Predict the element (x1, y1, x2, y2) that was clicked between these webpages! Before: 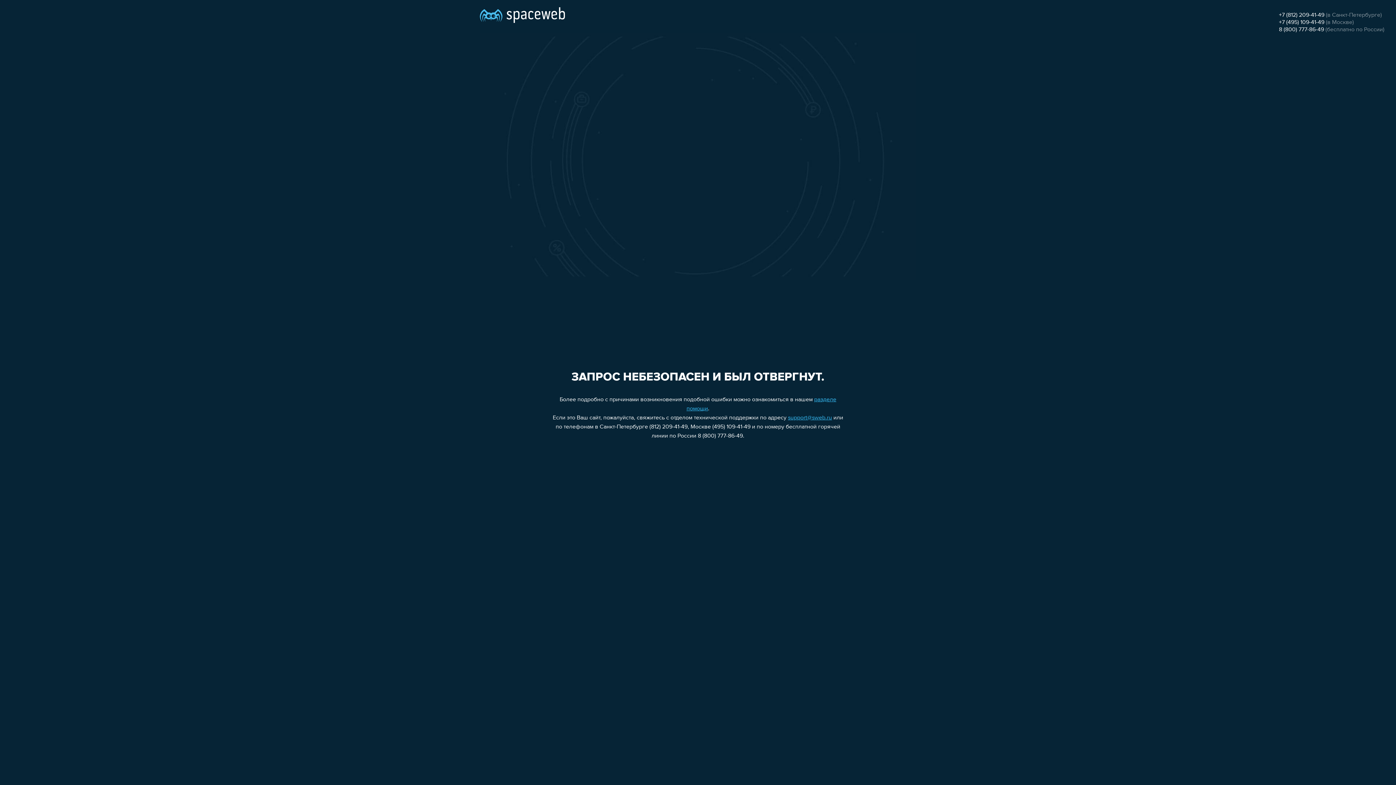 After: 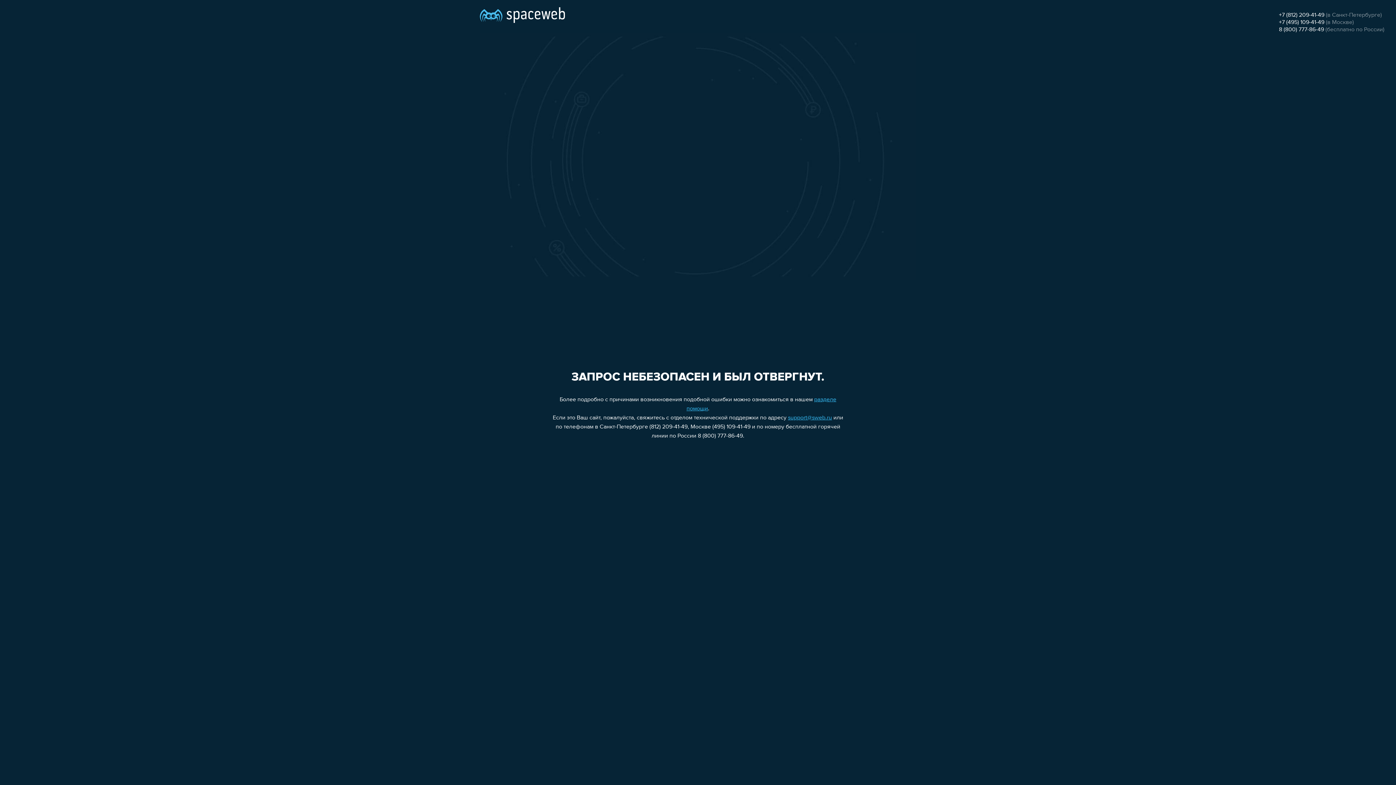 Action: bbox: (1279, 12, 1324, 18) label: +7 (812) 209-41-49